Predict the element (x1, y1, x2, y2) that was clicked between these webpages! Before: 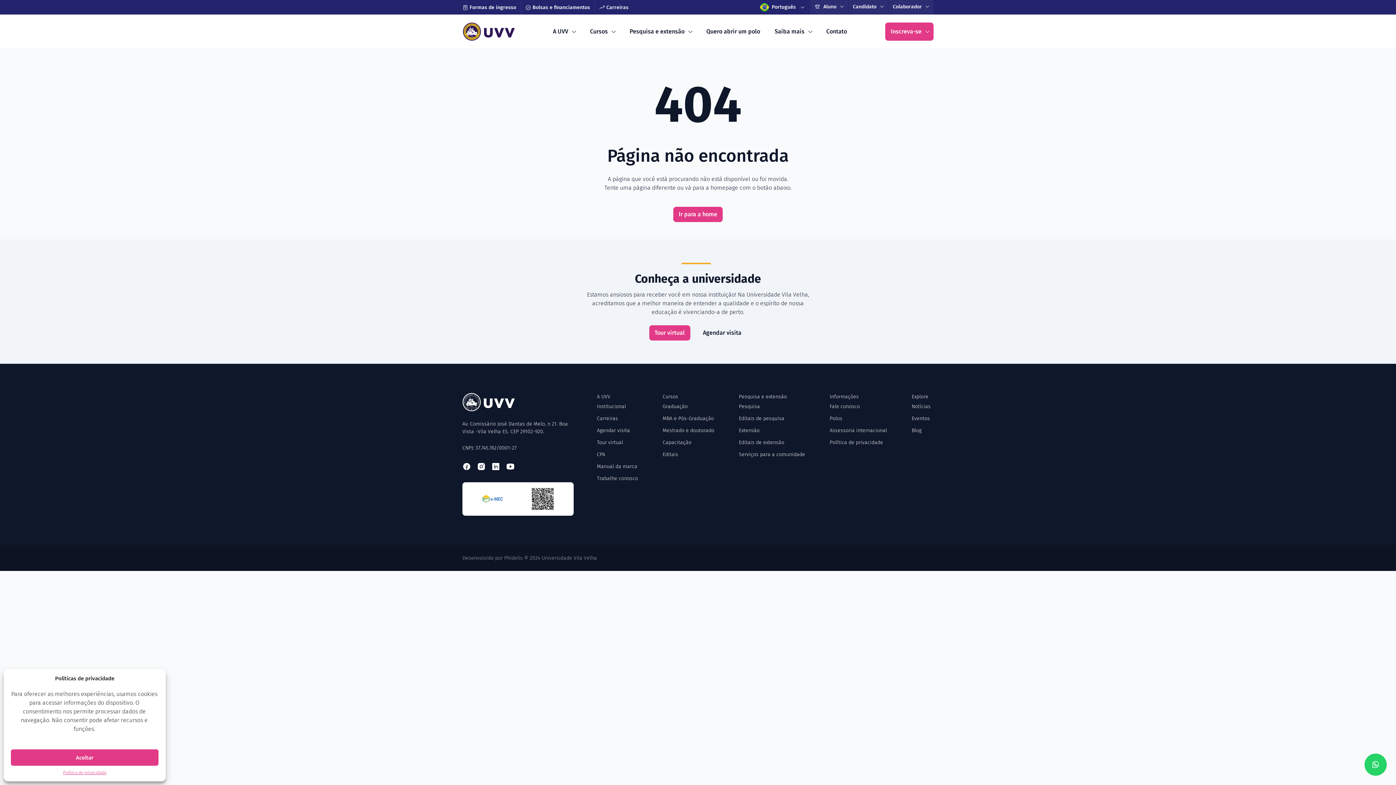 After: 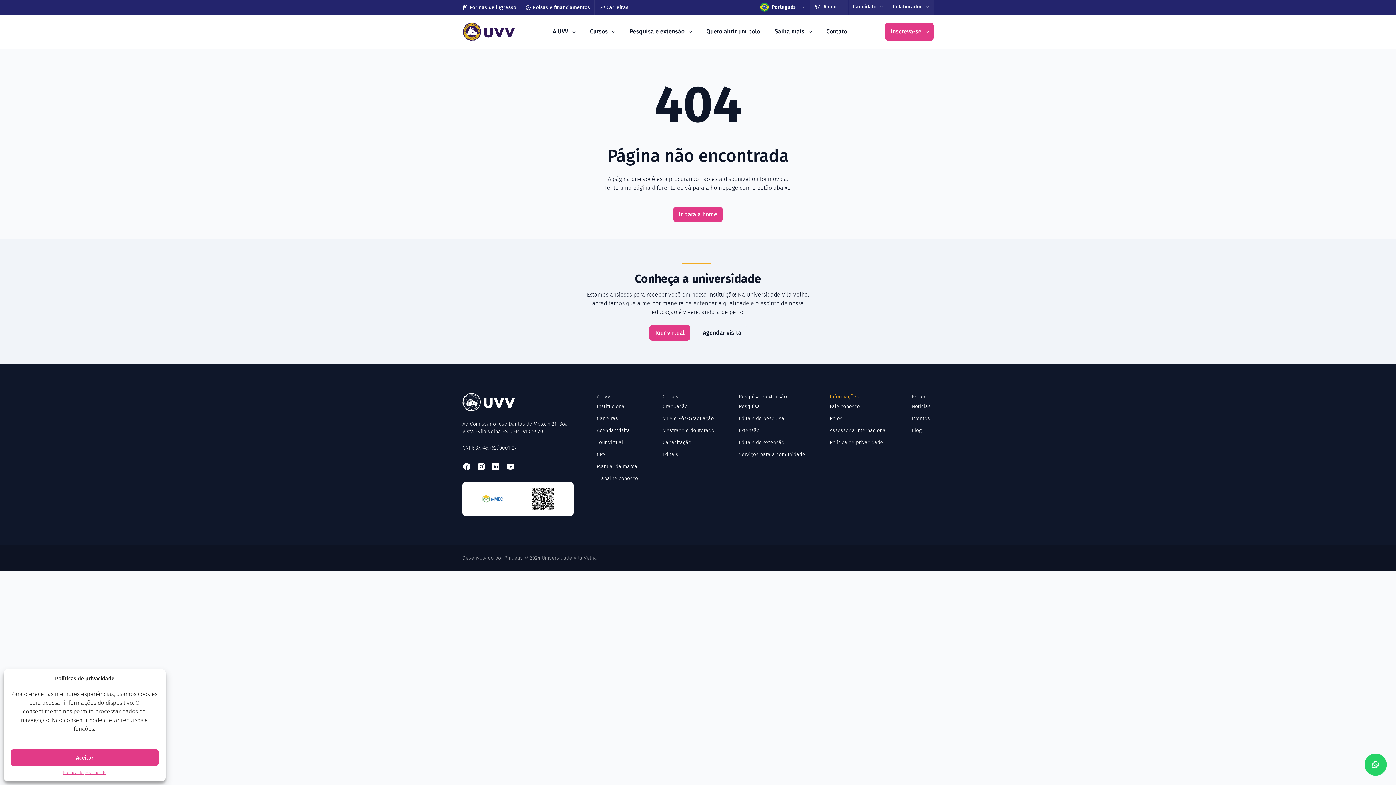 Action: label: Informações bbox: (829, 393, 887, 400)